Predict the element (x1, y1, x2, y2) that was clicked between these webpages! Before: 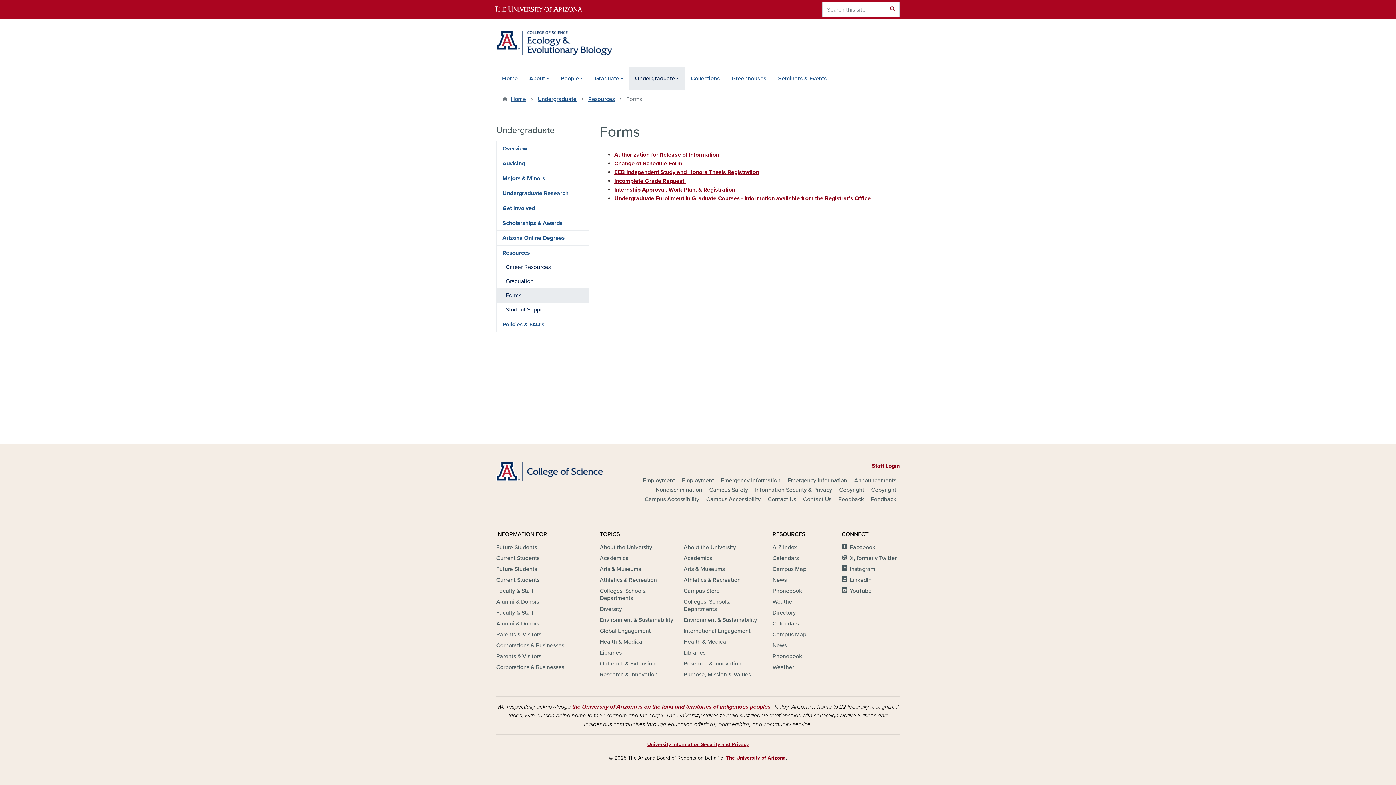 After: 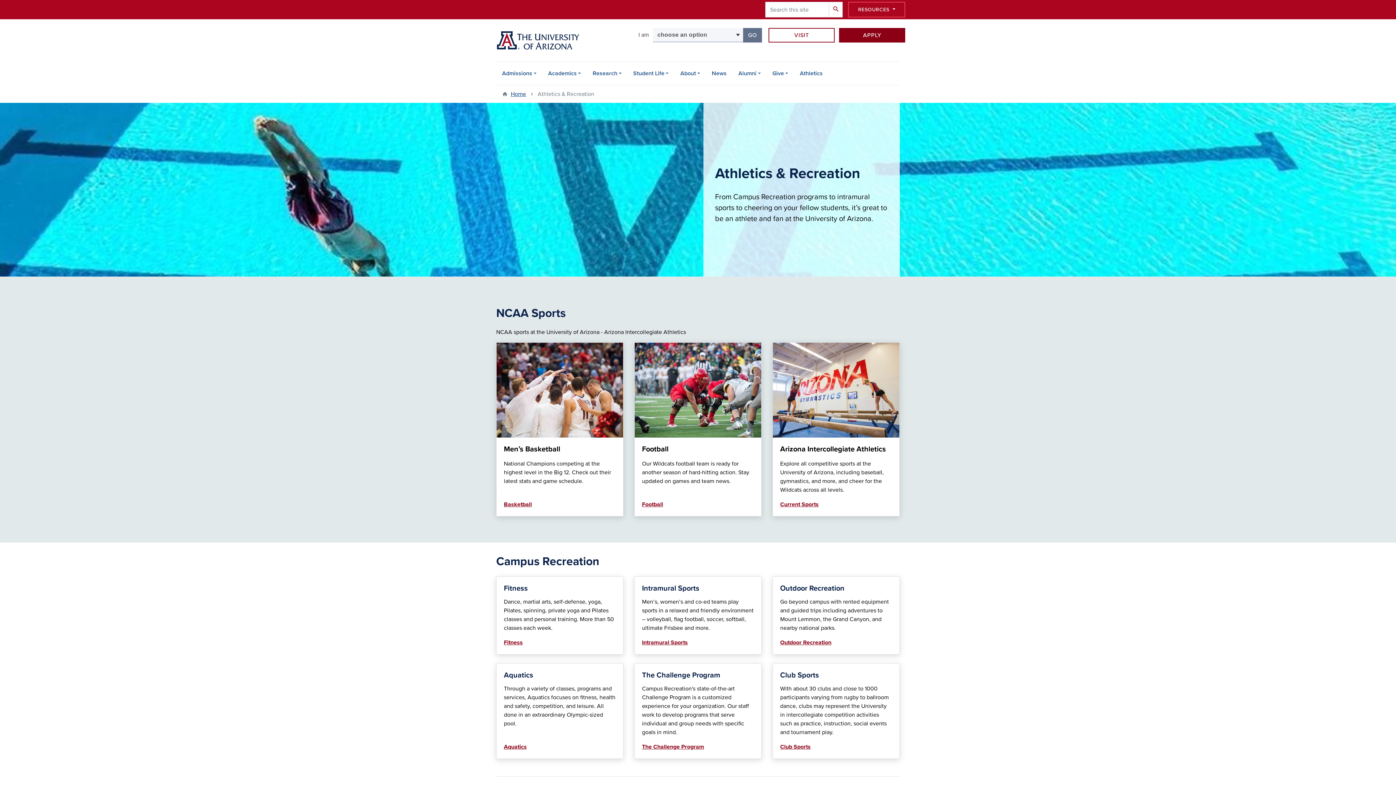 Action: label: Athletics & Recreation bbox: (600, 576, 657, 584)